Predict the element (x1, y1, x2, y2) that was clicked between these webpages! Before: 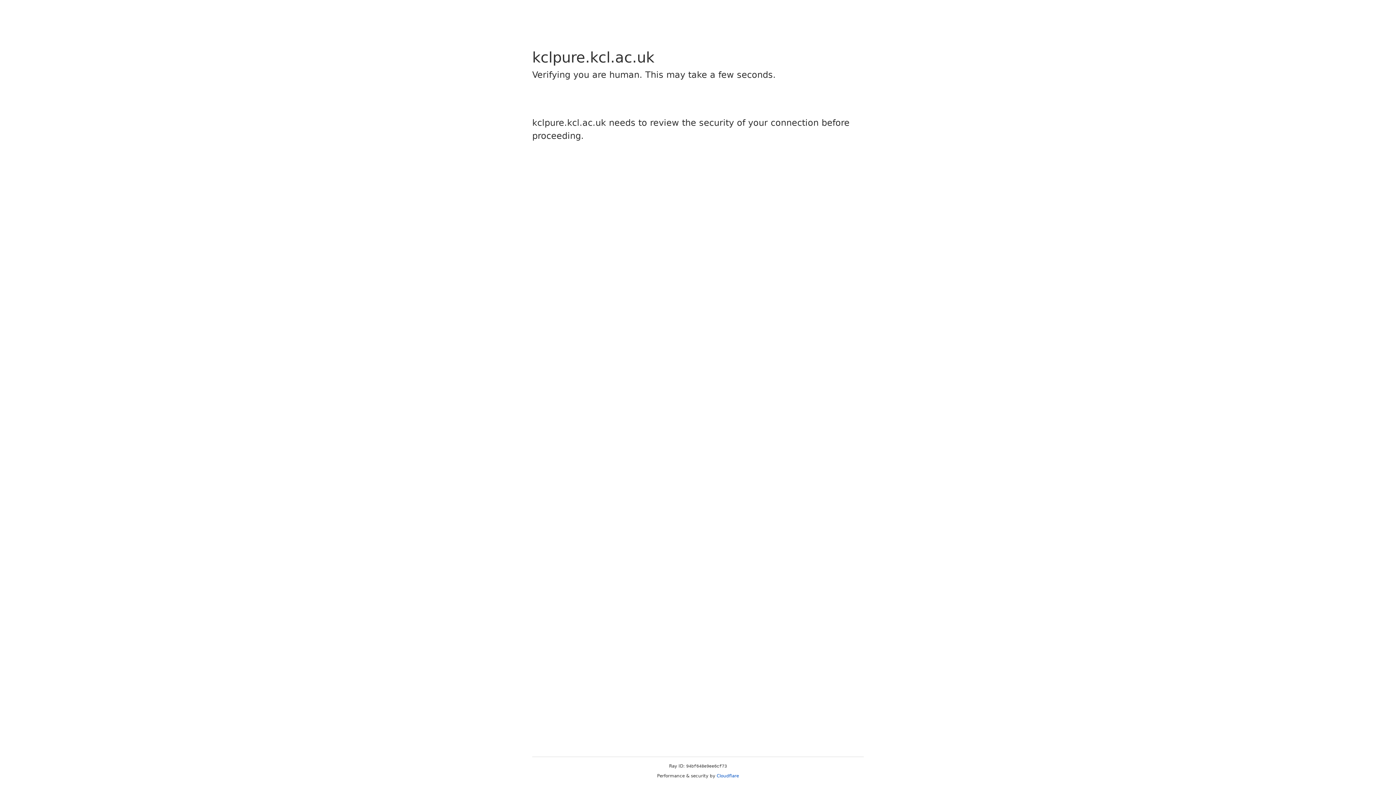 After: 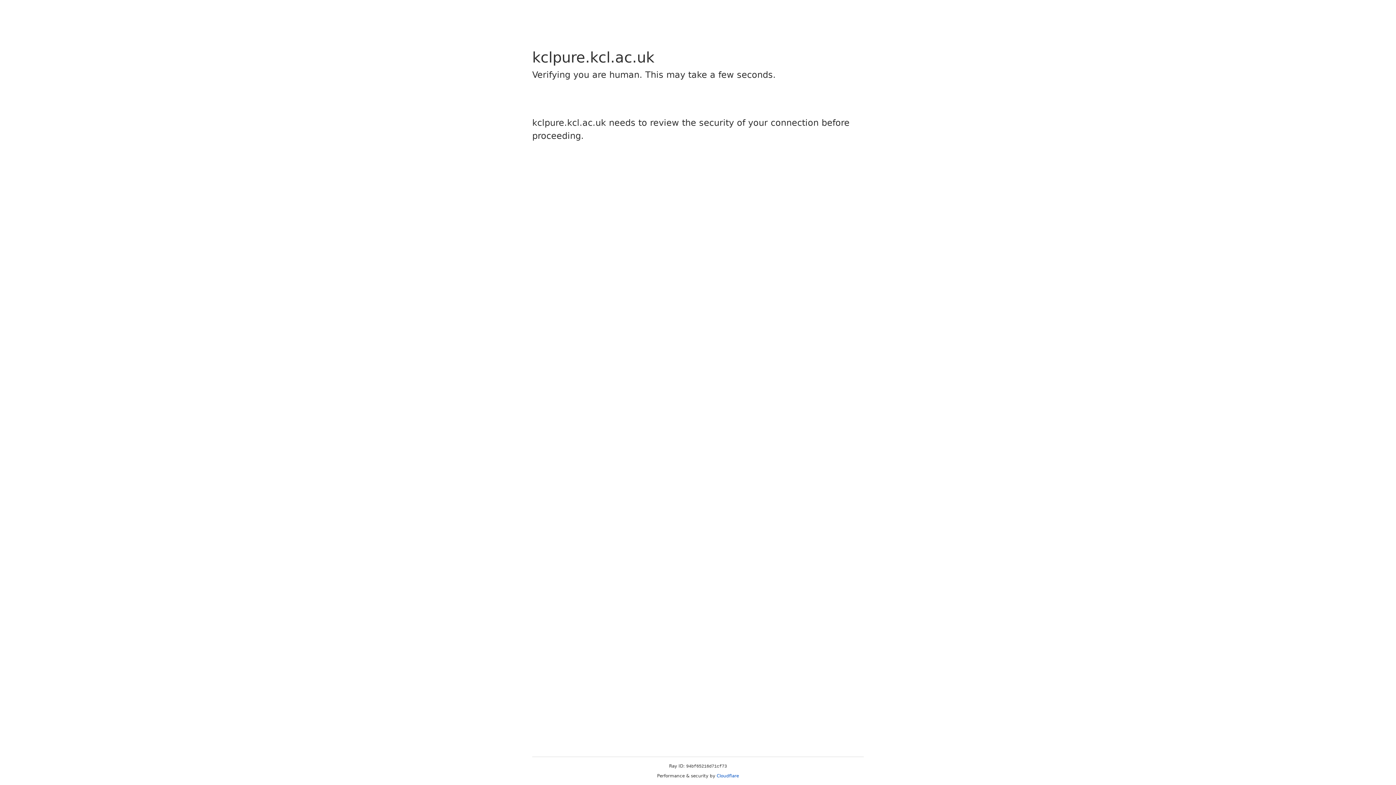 Action: bbox: (716, 773, 739, 778) label: Cloudflare